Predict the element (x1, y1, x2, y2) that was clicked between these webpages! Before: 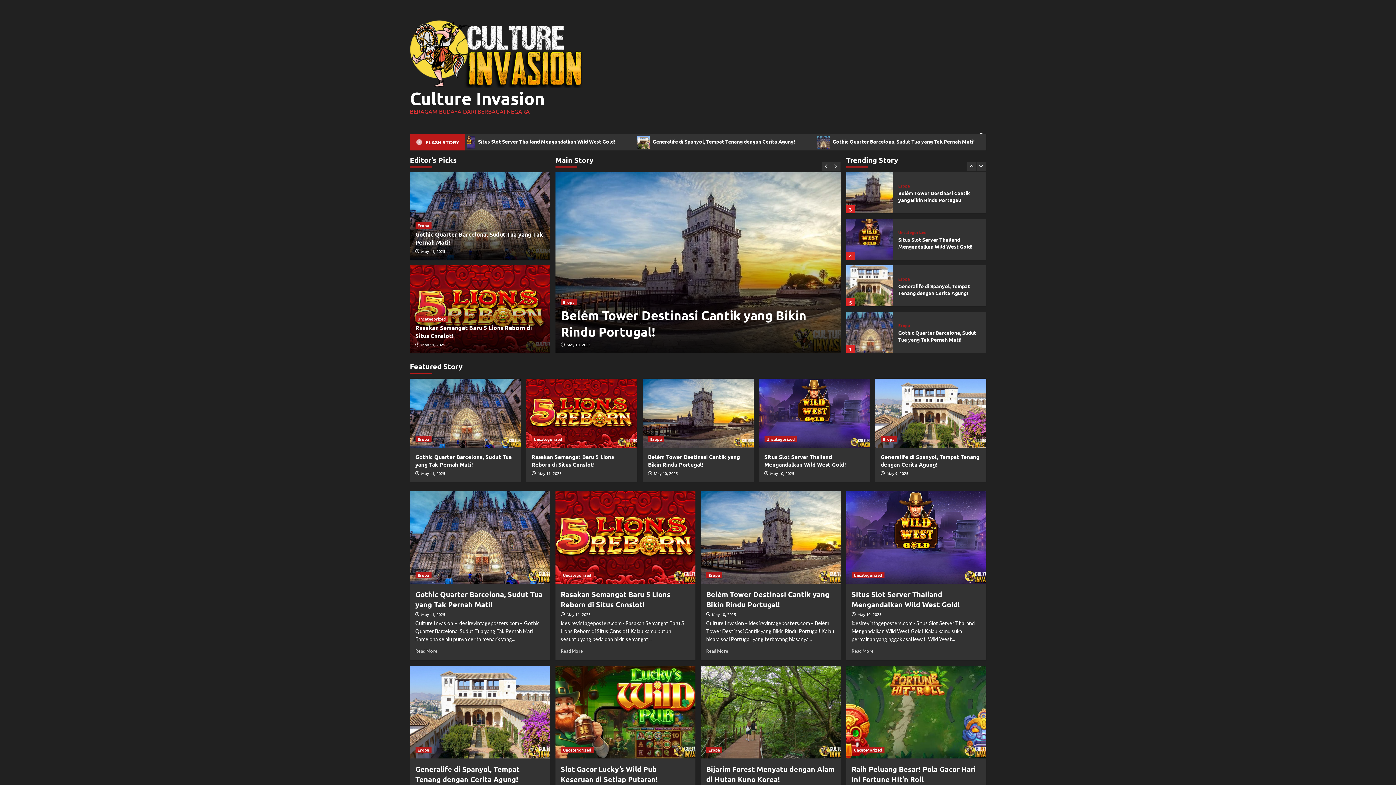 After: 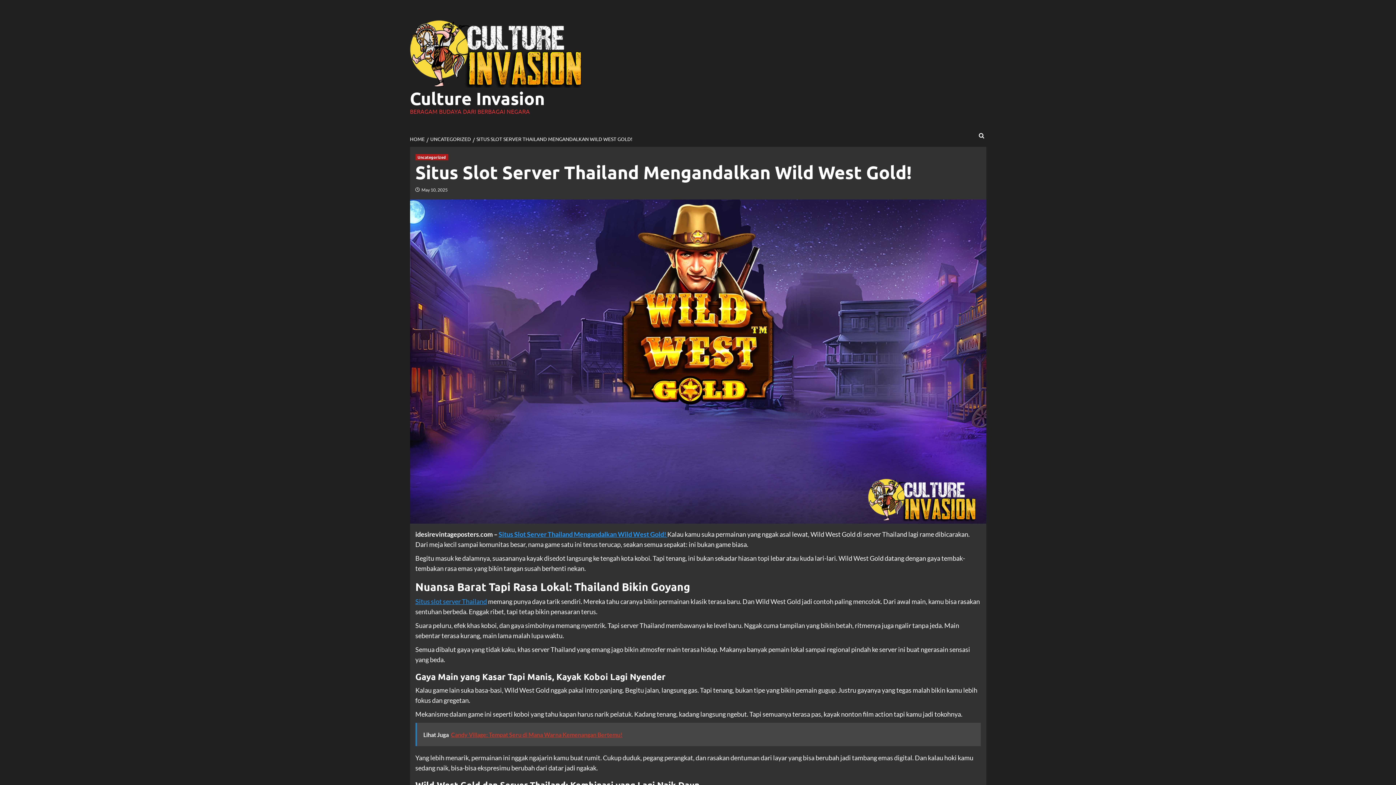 Action: bbox: (846, 491, 986, 583) label: Situs Slot Server Thailand Mengandalkan Wild West Gold!